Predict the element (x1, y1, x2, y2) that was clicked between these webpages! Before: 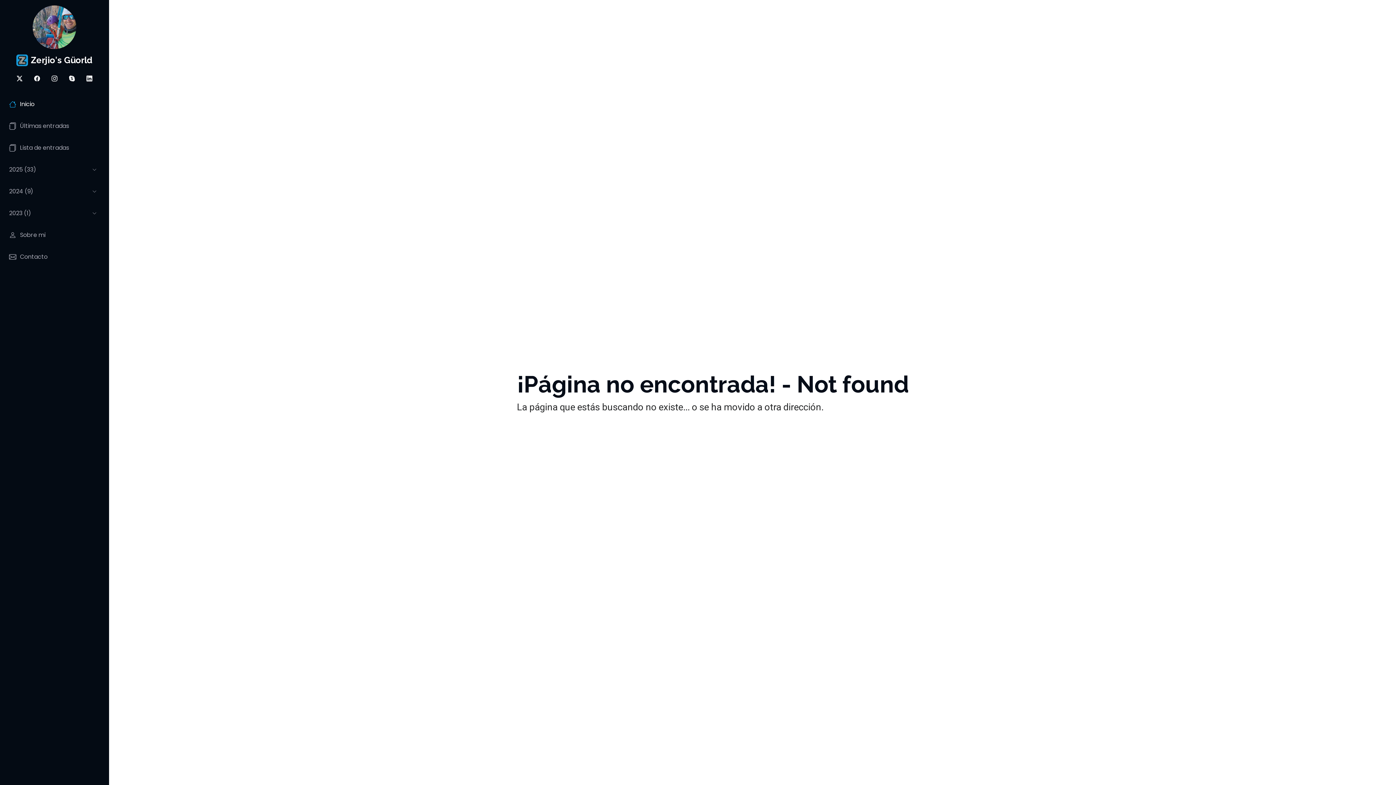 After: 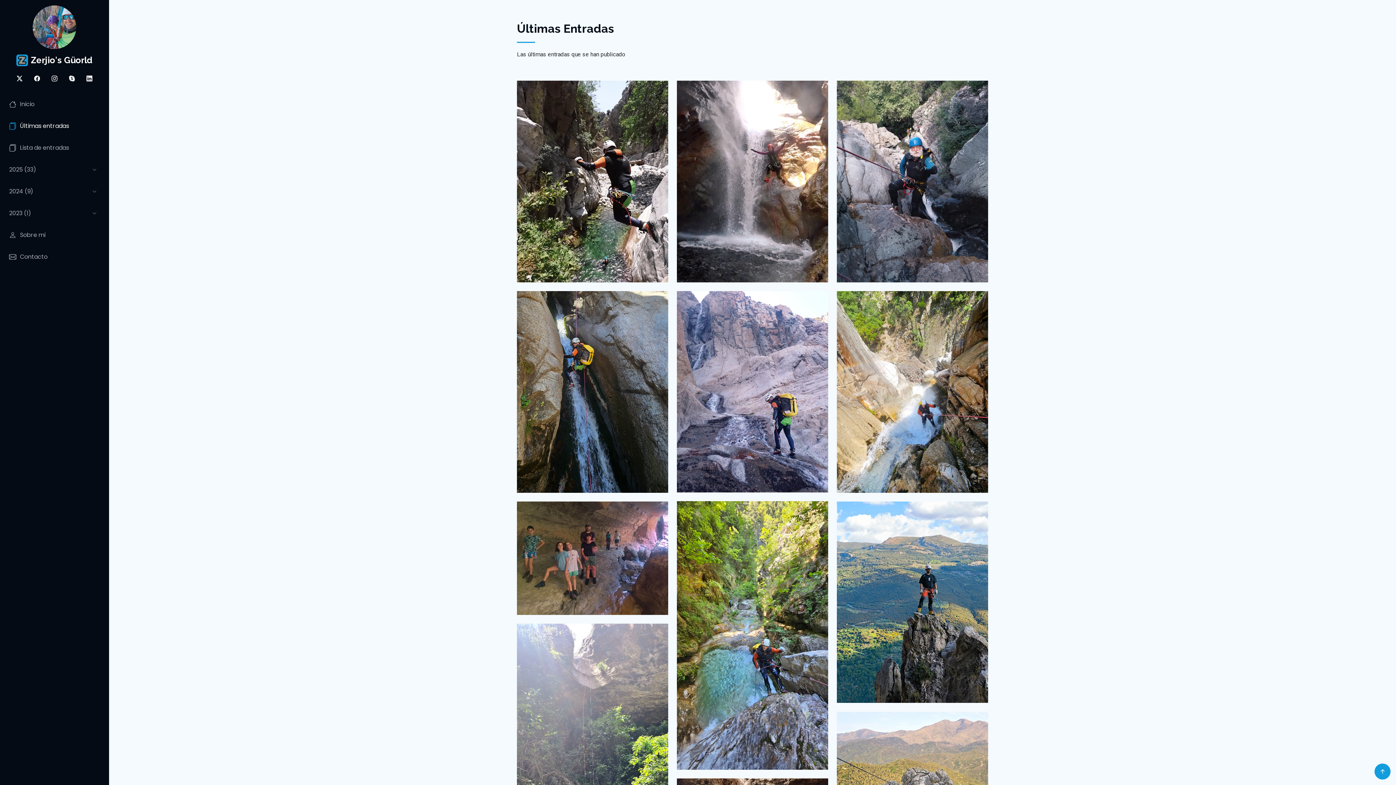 Action: label: Últimas entradas bbox: (5, 115, 103, 137)